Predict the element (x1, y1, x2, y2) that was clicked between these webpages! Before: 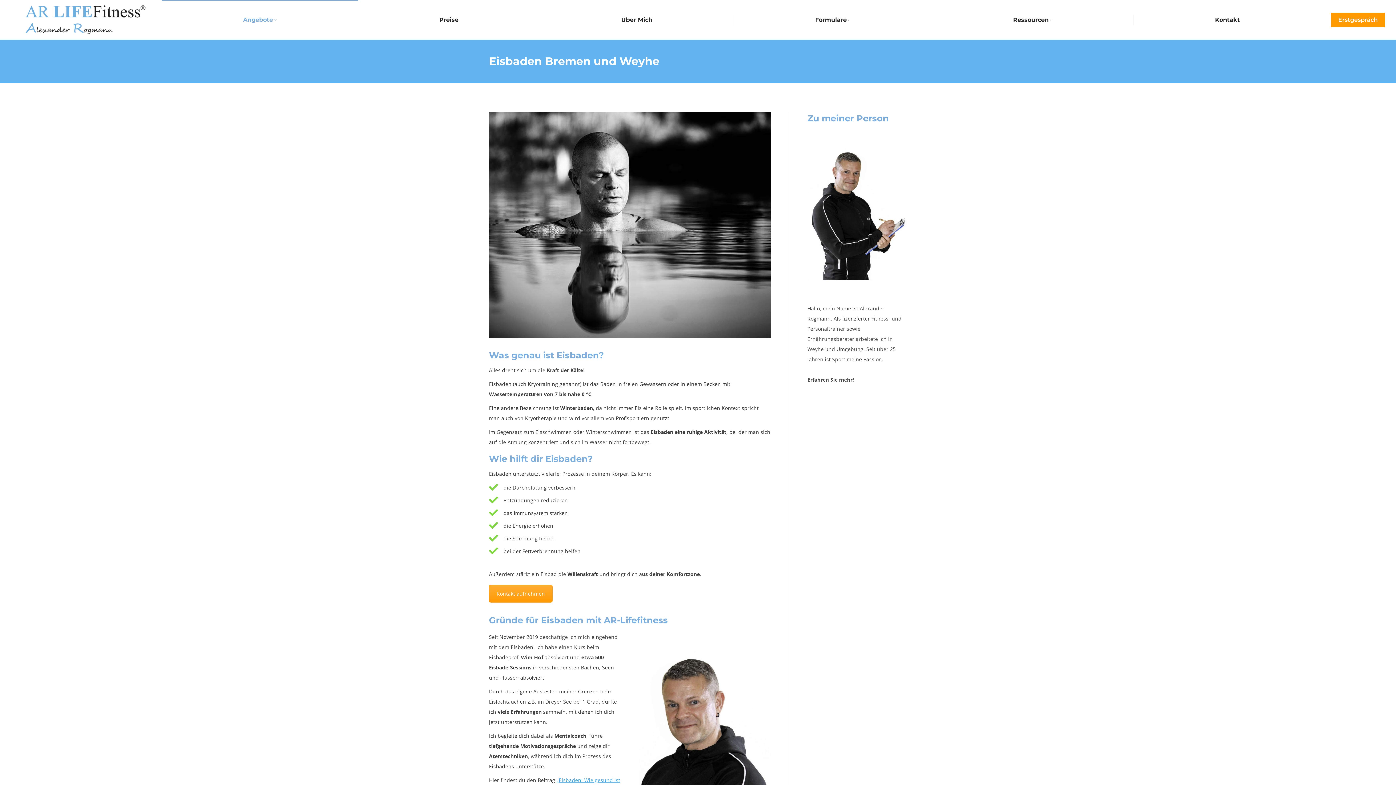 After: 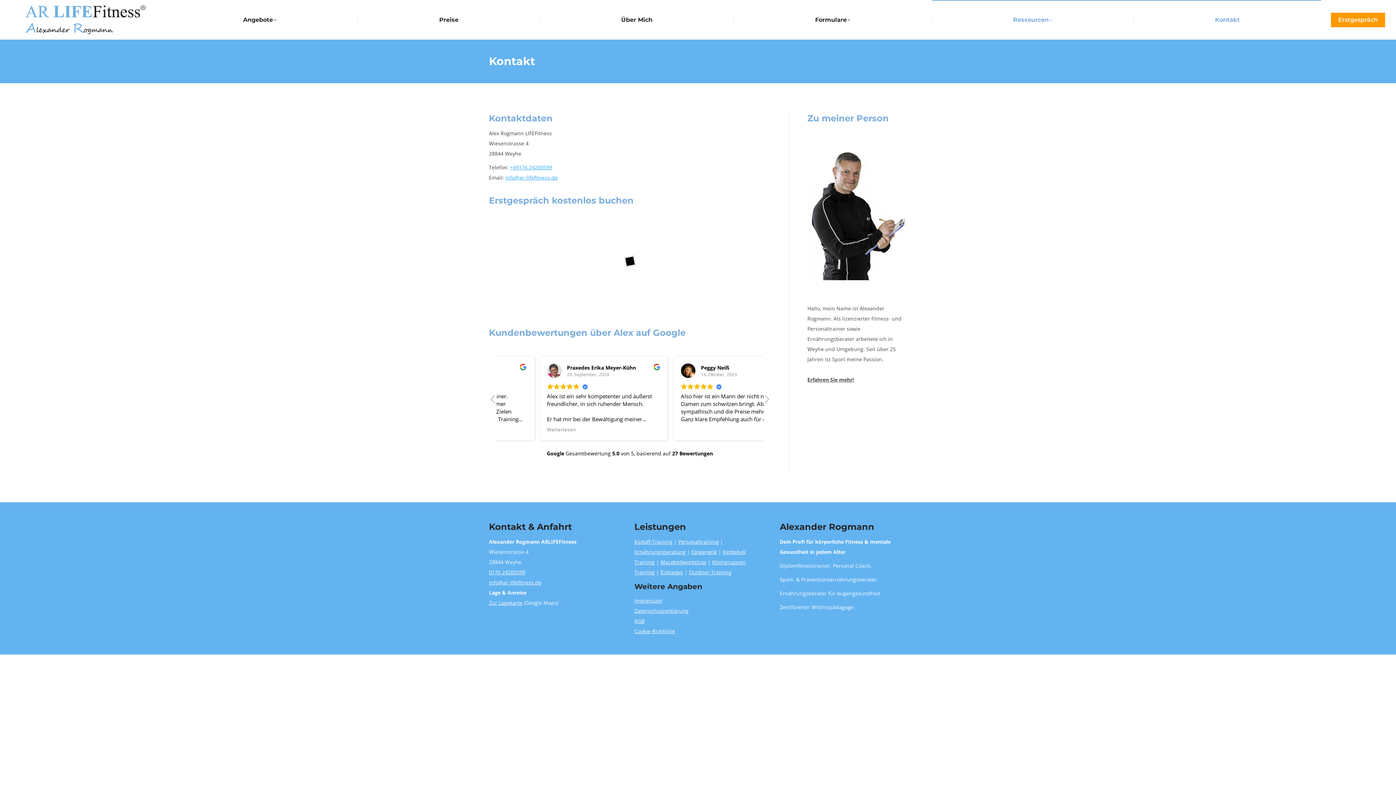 Action: bbox: (1134, 0, 1321, 39) label: Kontakt